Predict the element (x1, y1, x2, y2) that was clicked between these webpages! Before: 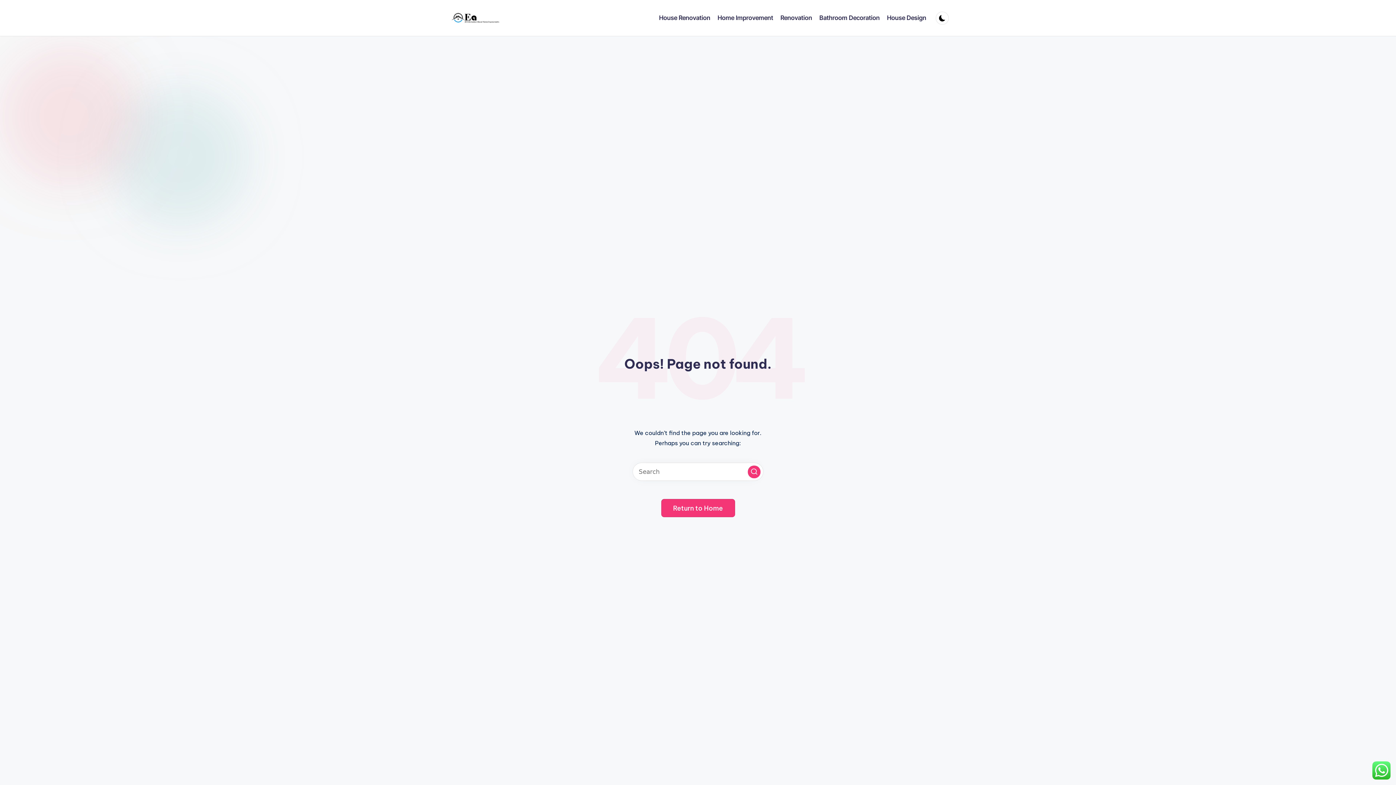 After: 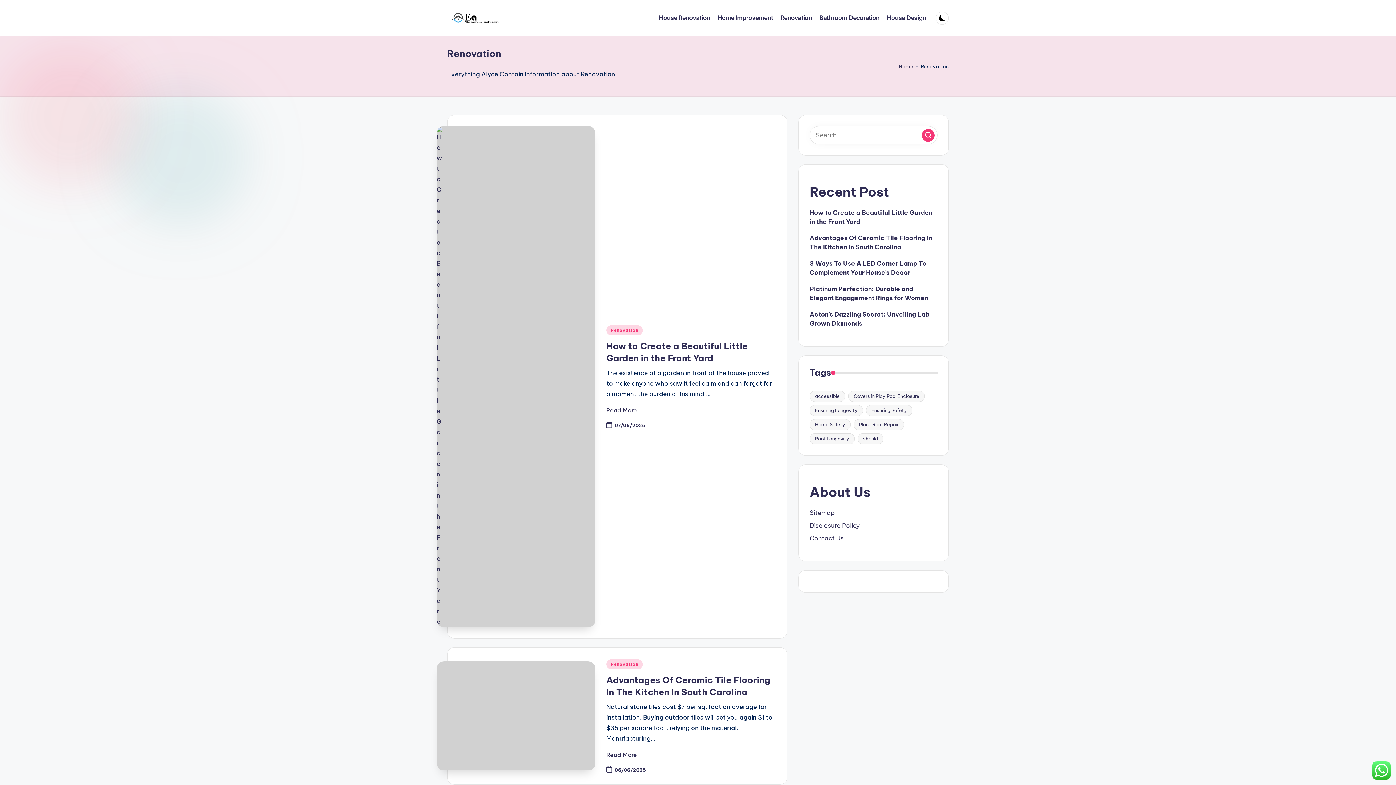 Action: bbox: (780, 12, 812, 23) label: Renovation